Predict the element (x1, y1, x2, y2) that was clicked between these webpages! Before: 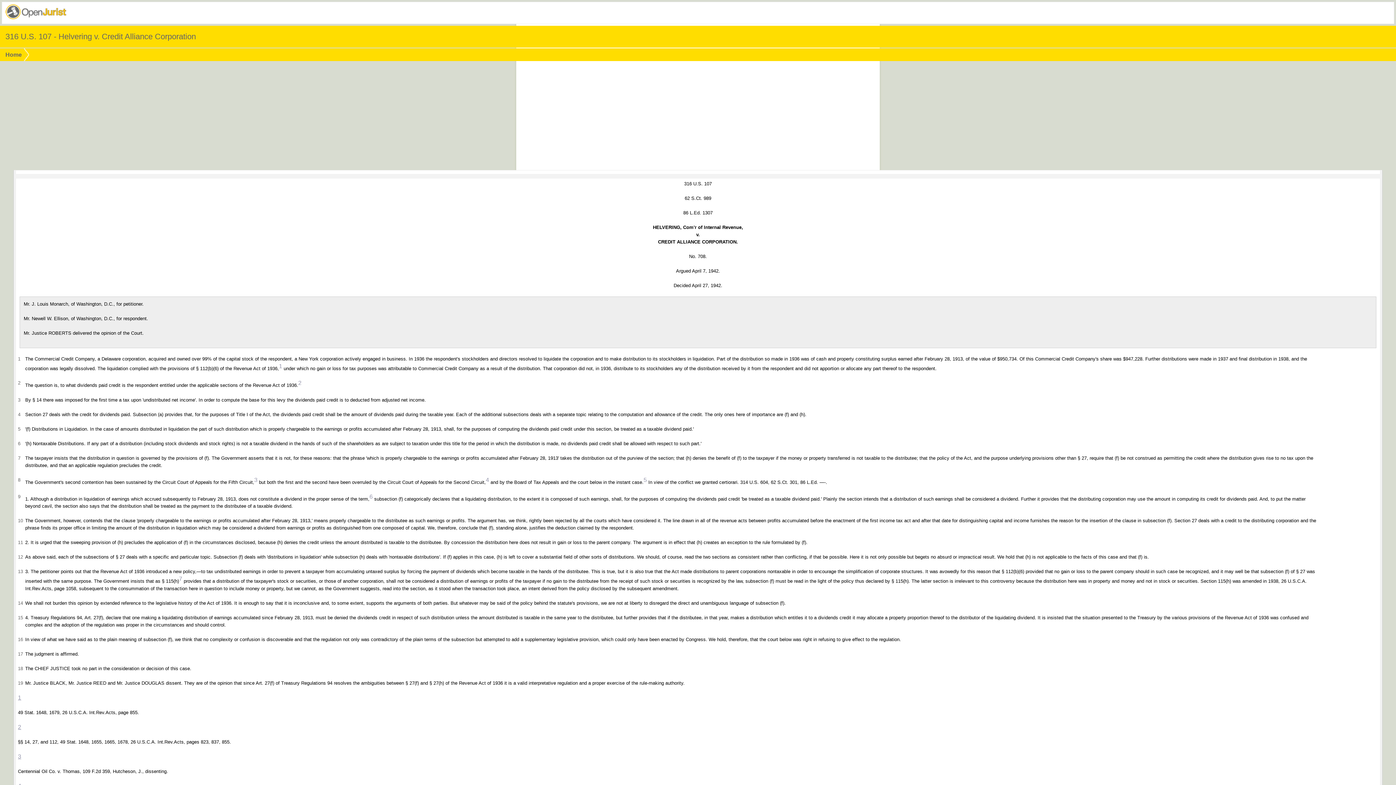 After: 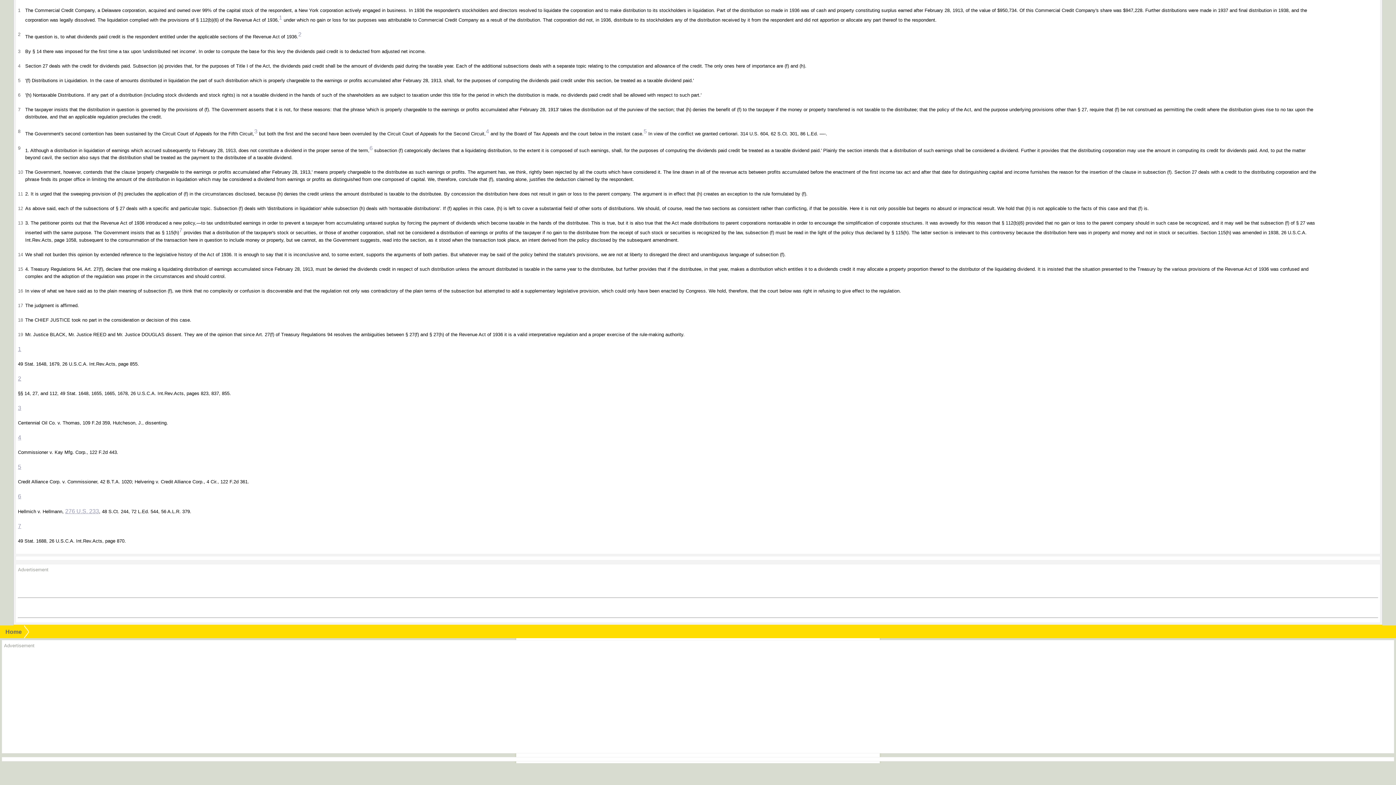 Action: label: 4 bbox: (485, 476, 489, 483)